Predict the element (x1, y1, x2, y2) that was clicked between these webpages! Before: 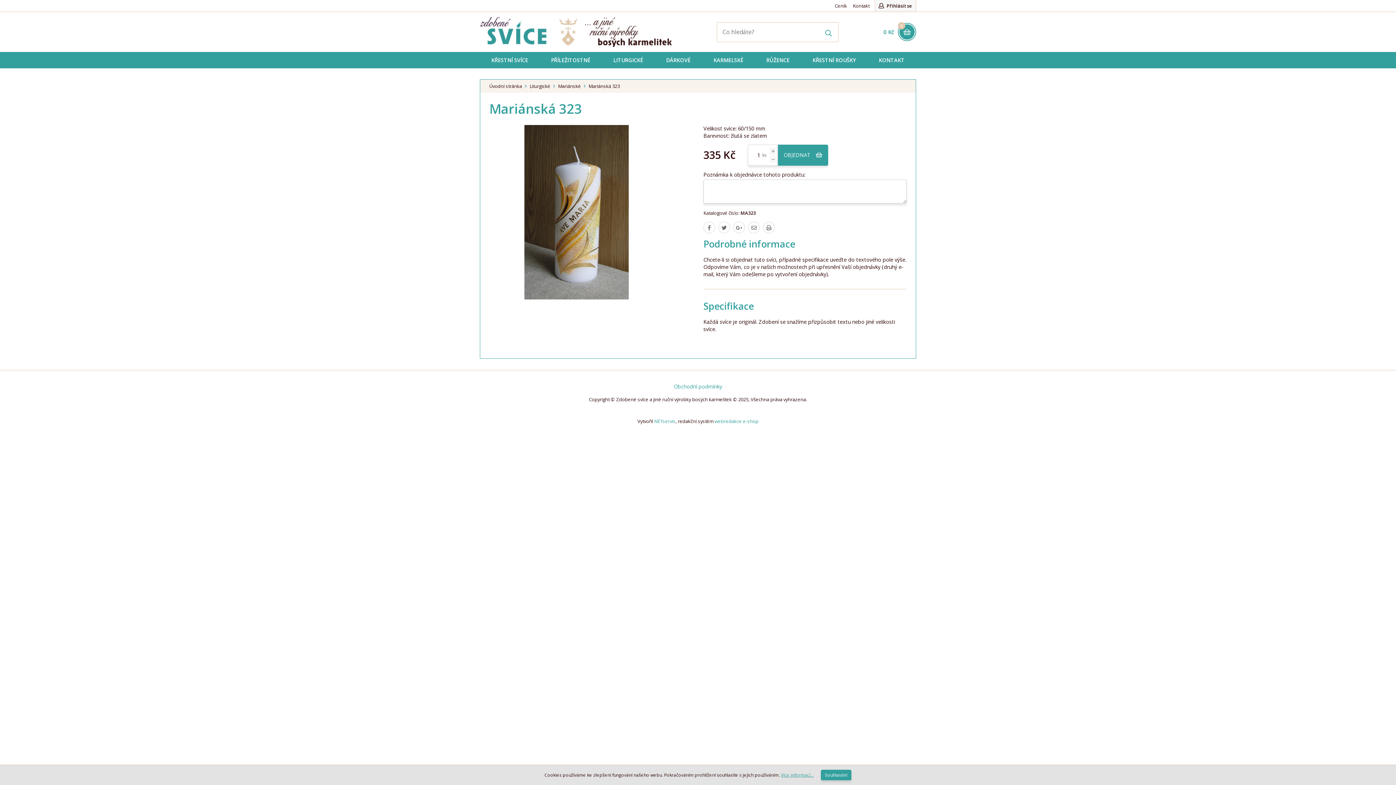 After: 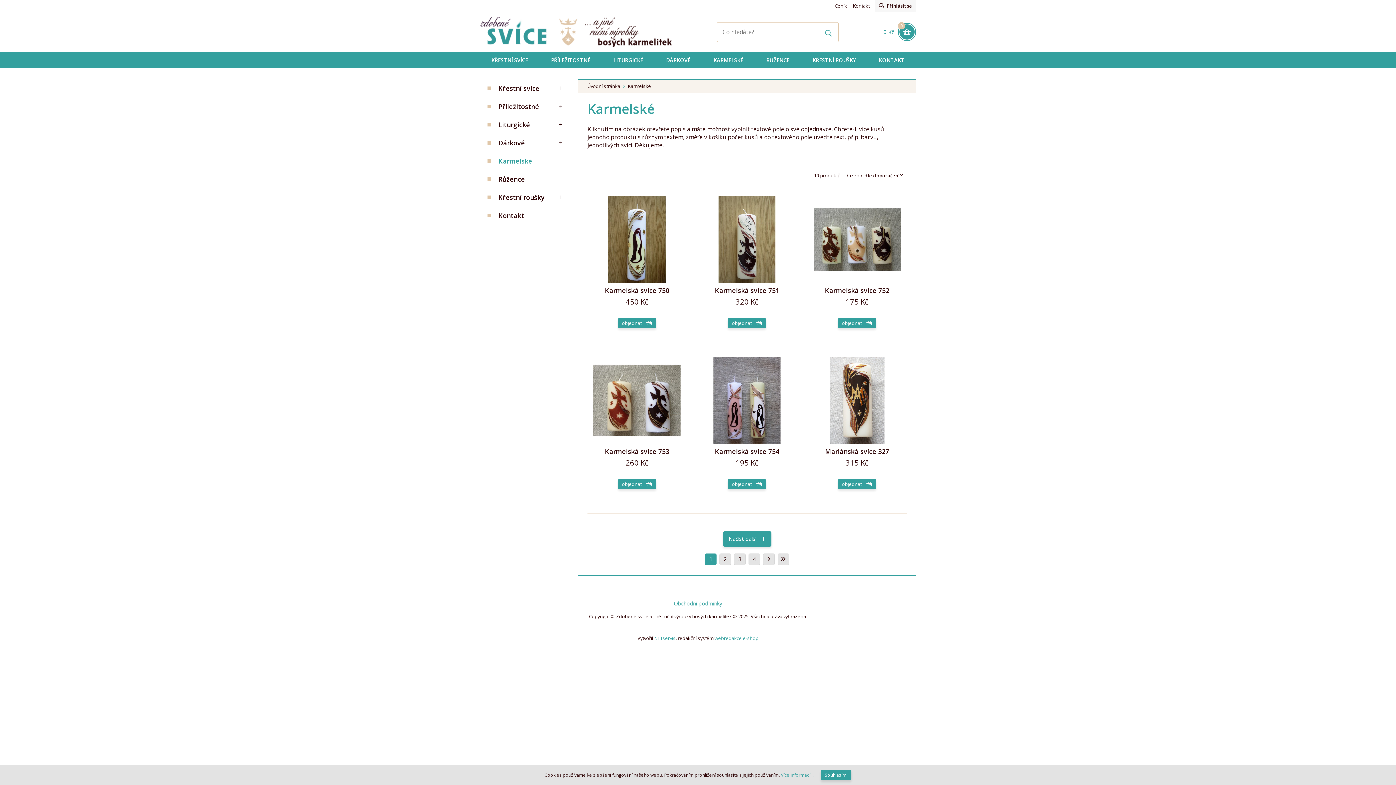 Action: bbox: (702, 52, 755, 68) label: KARMELSKÉ